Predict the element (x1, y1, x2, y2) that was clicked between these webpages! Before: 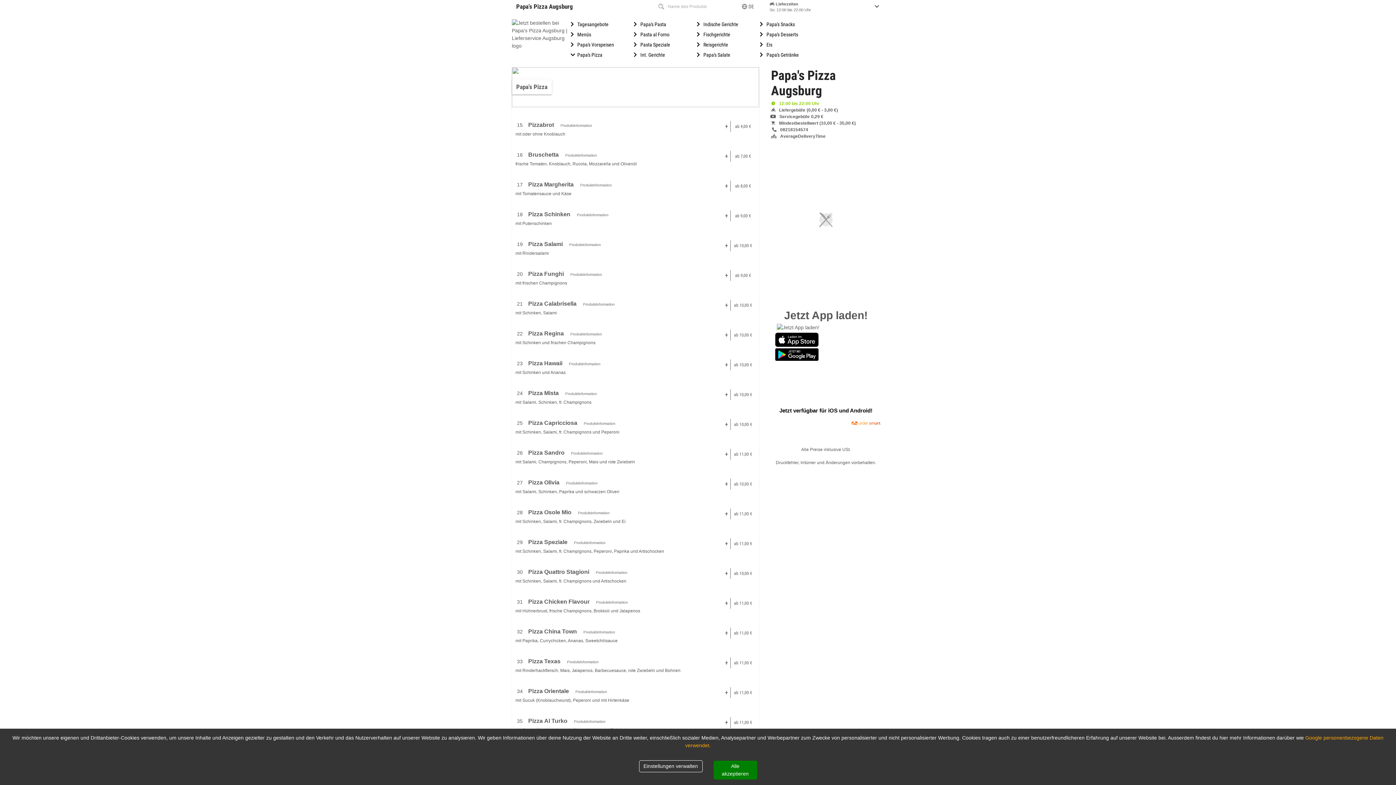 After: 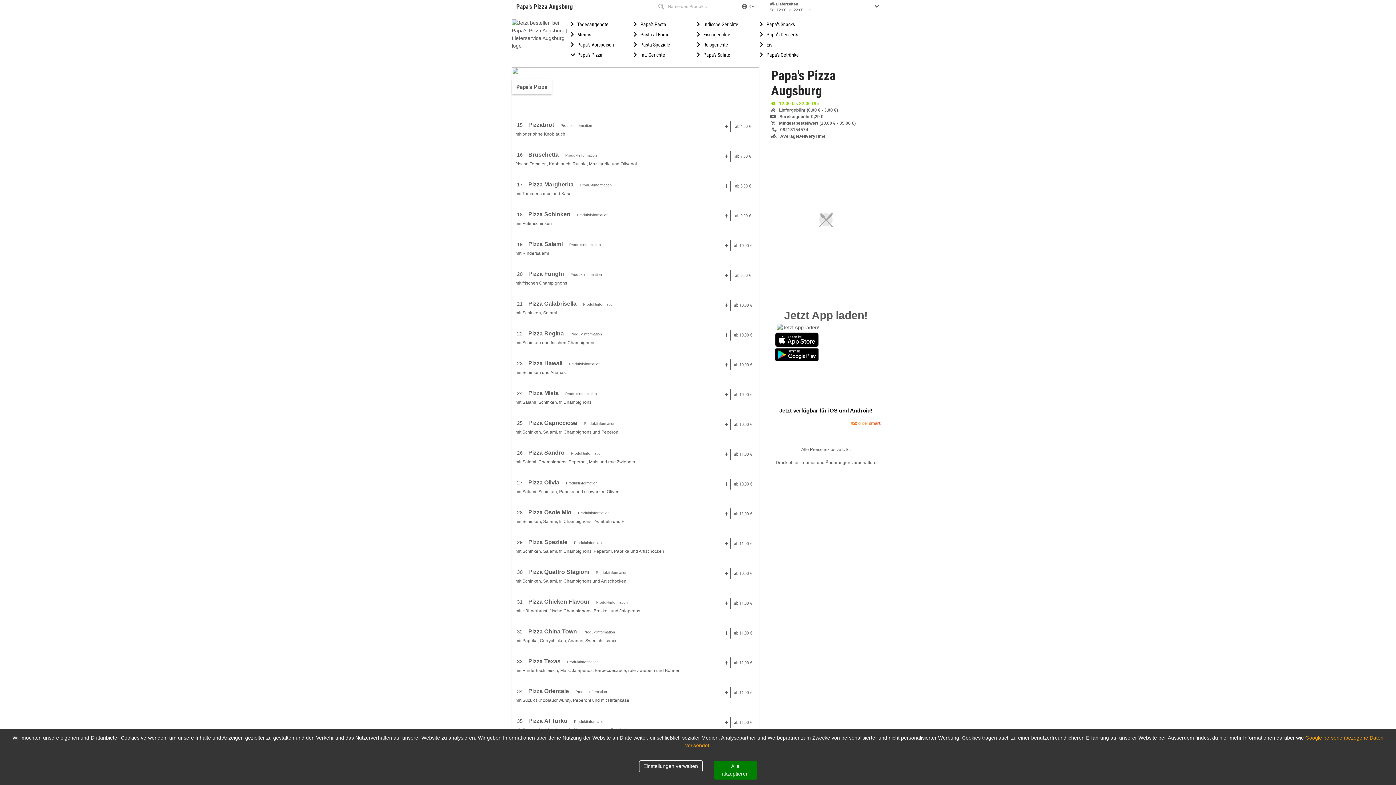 Action: bbox: (558, 122, 594, 128) label: Produktinformation